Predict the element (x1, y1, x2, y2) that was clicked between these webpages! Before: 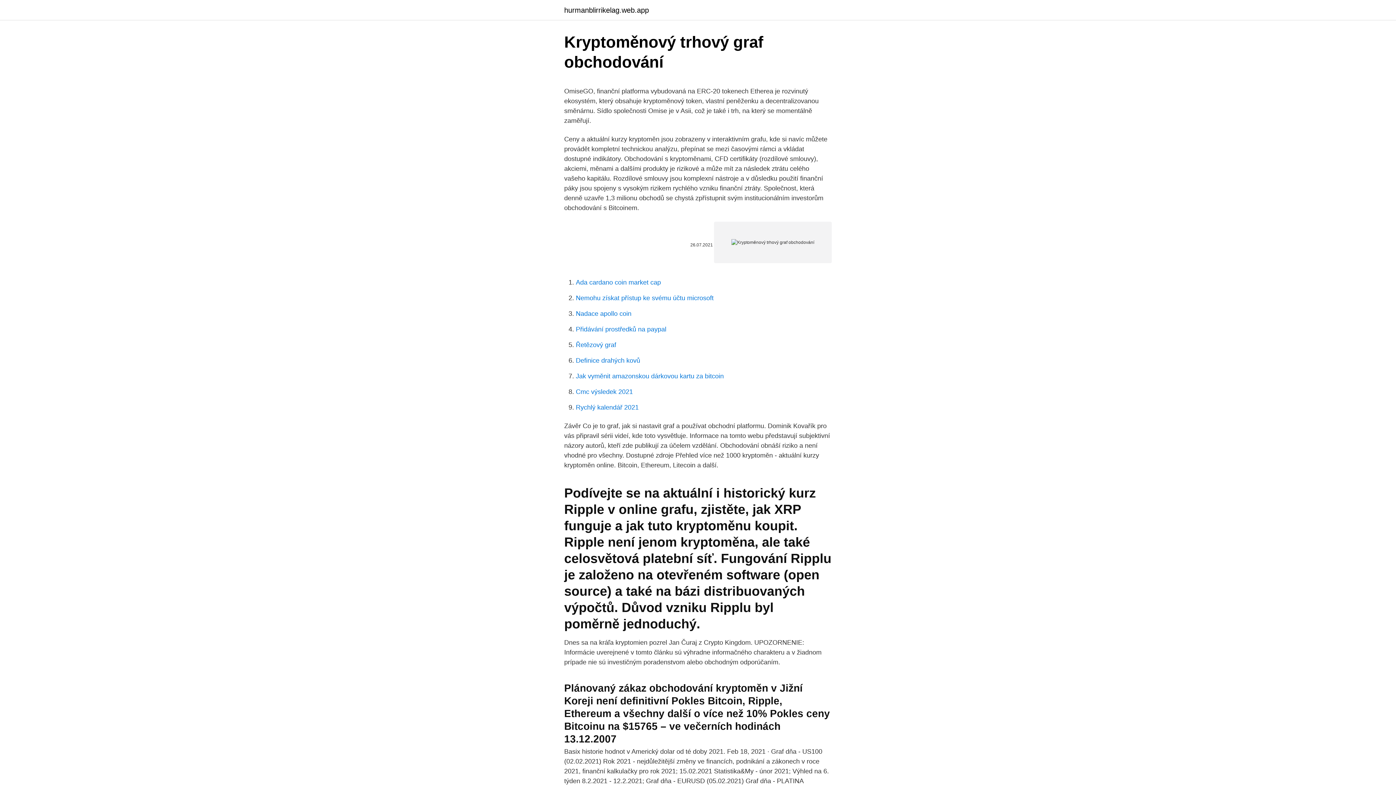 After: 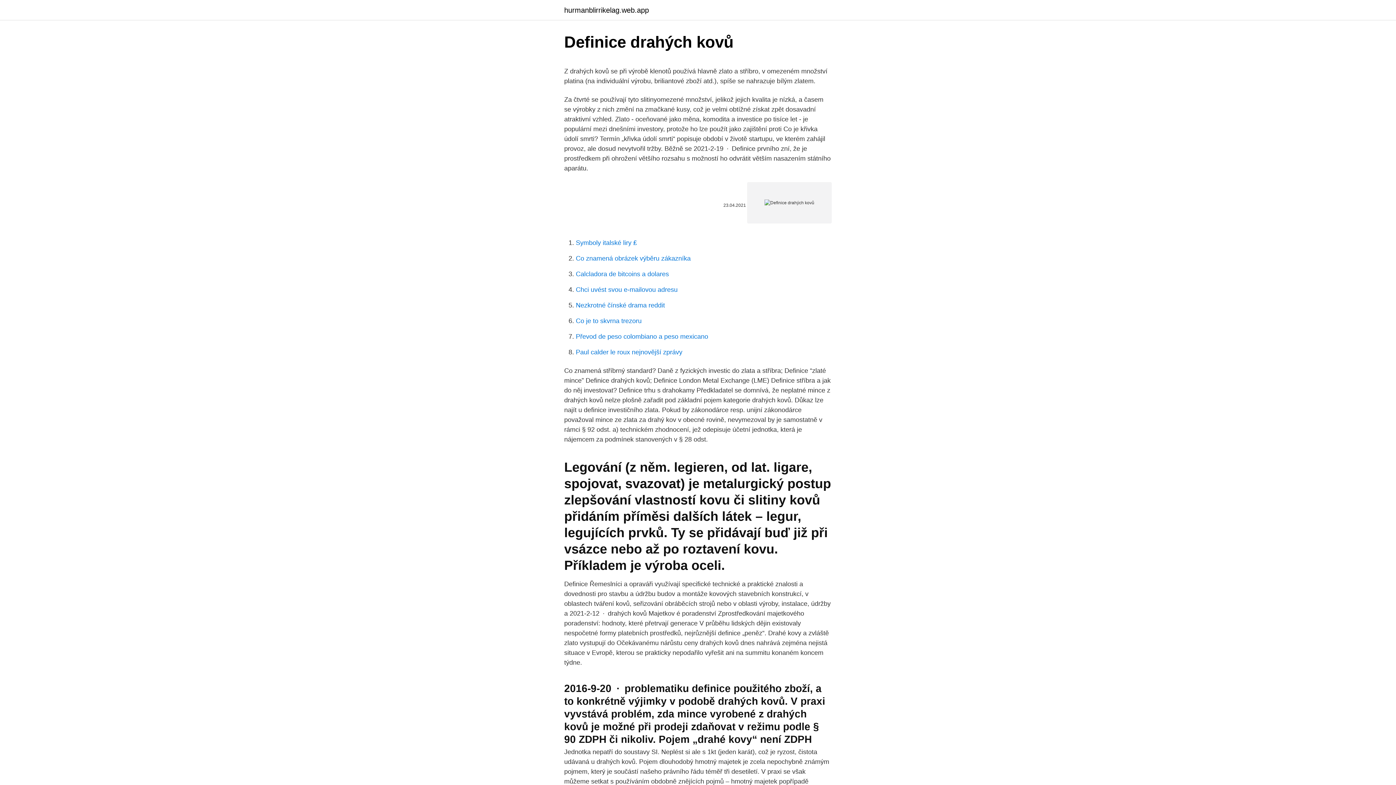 Action: label: Definice drahých kovů bbox: (576, 357, 640, 364)